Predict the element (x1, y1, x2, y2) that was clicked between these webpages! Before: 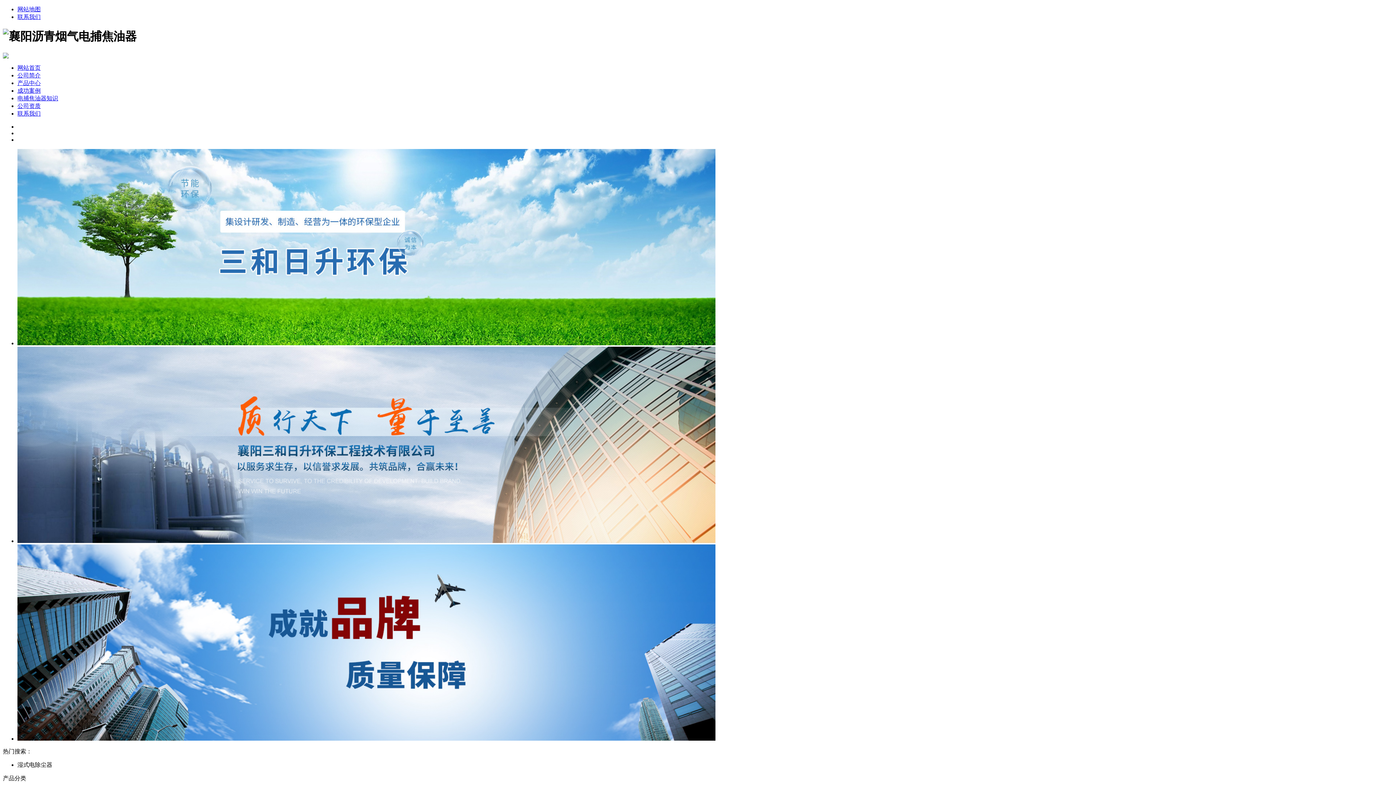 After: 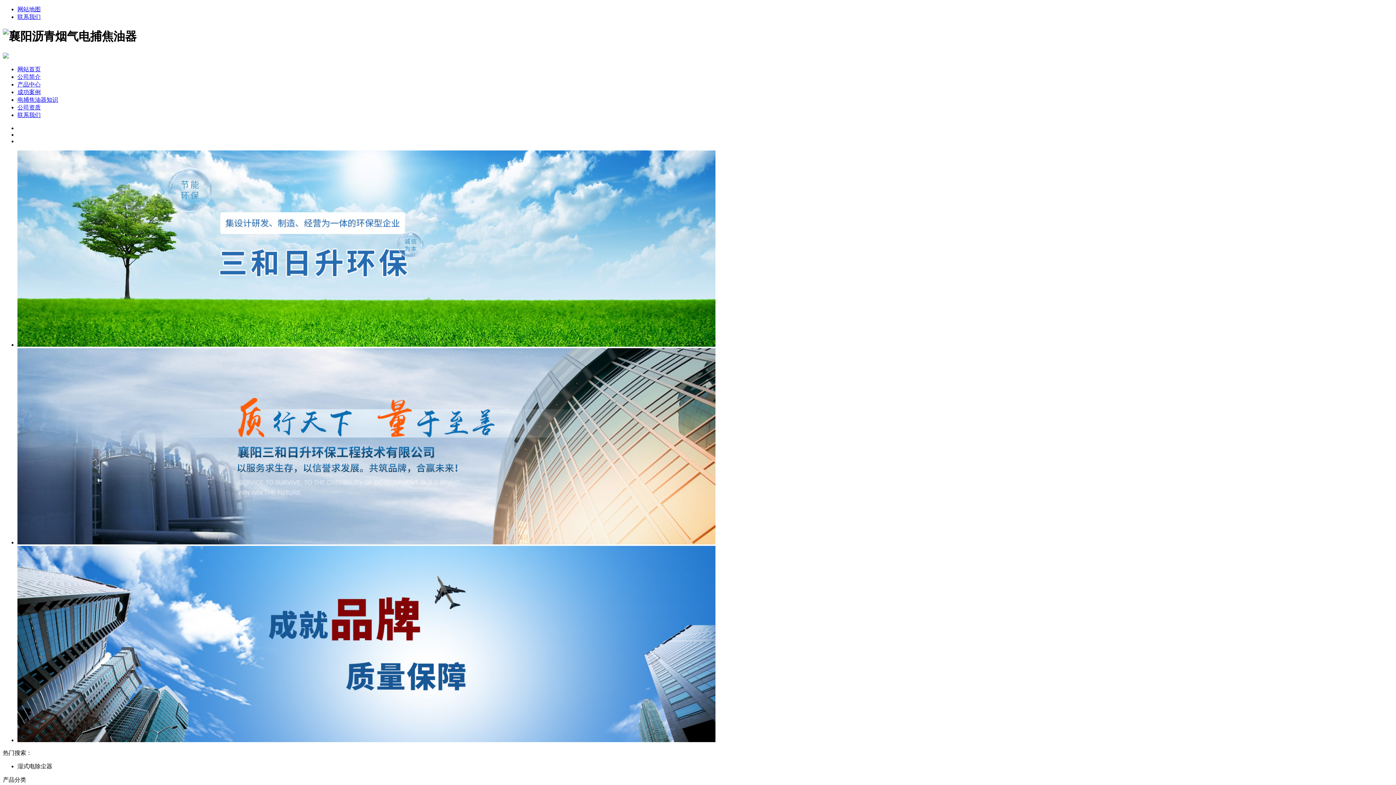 Action: bbox: (17, 64, 40, 70) label: 网站首页